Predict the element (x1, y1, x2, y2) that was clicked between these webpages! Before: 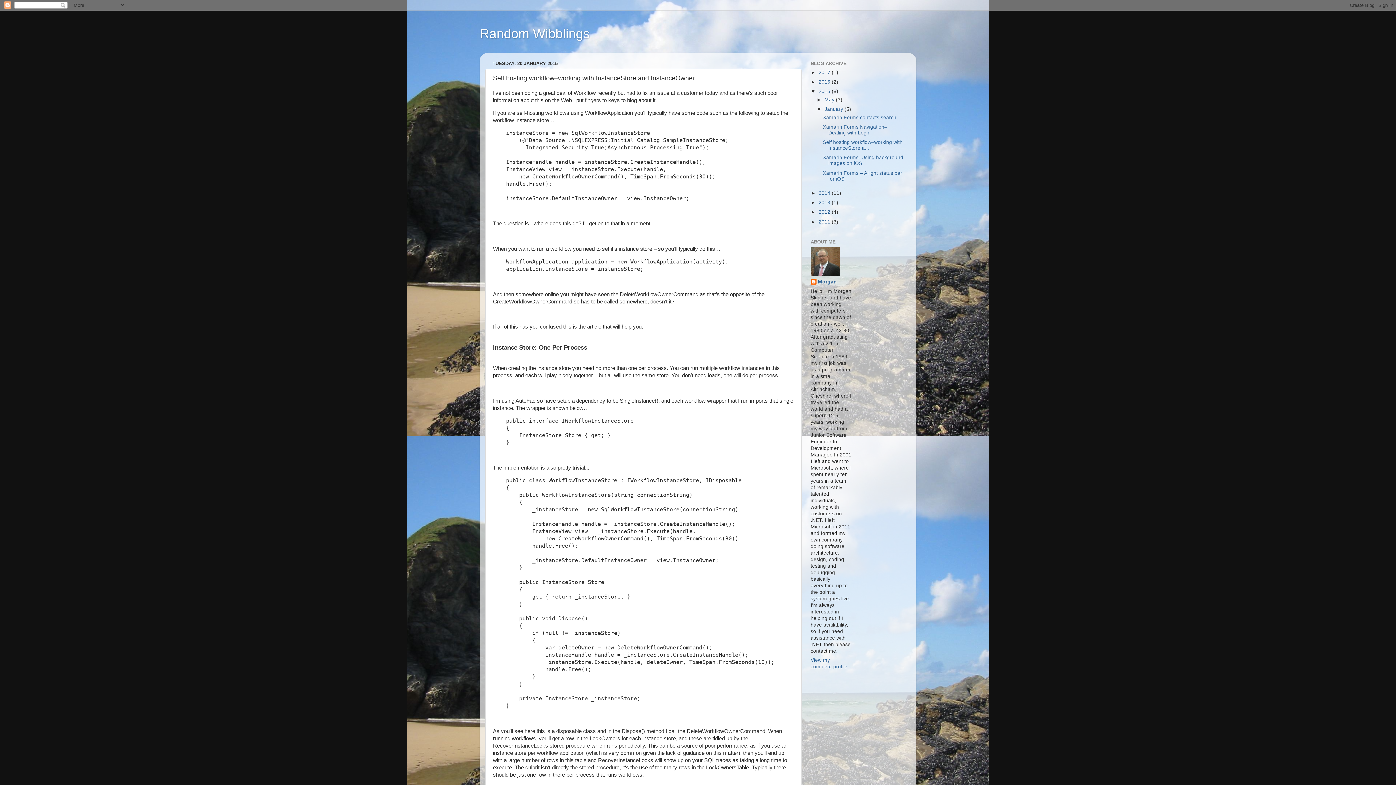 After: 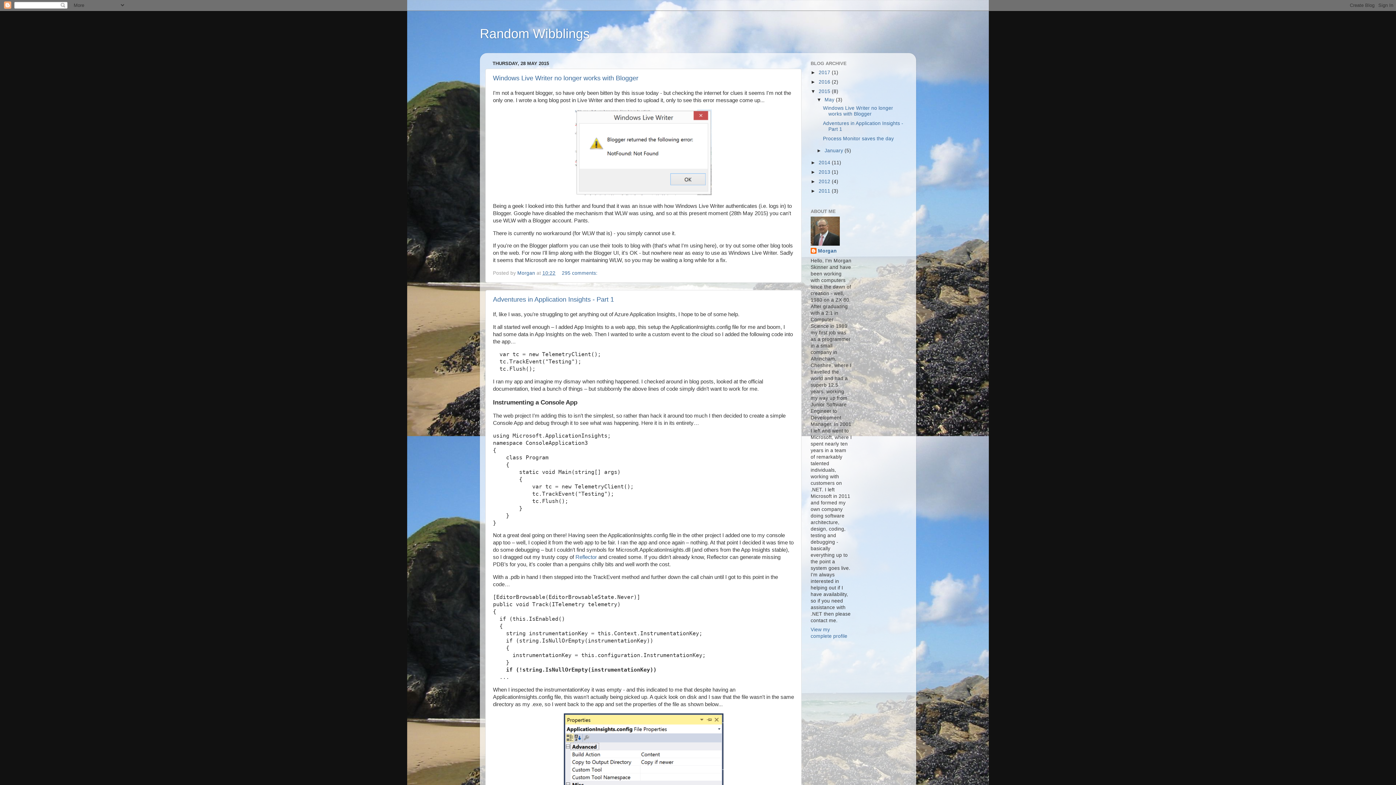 Action: label: May  bbox: (824, 97, 836, 102)